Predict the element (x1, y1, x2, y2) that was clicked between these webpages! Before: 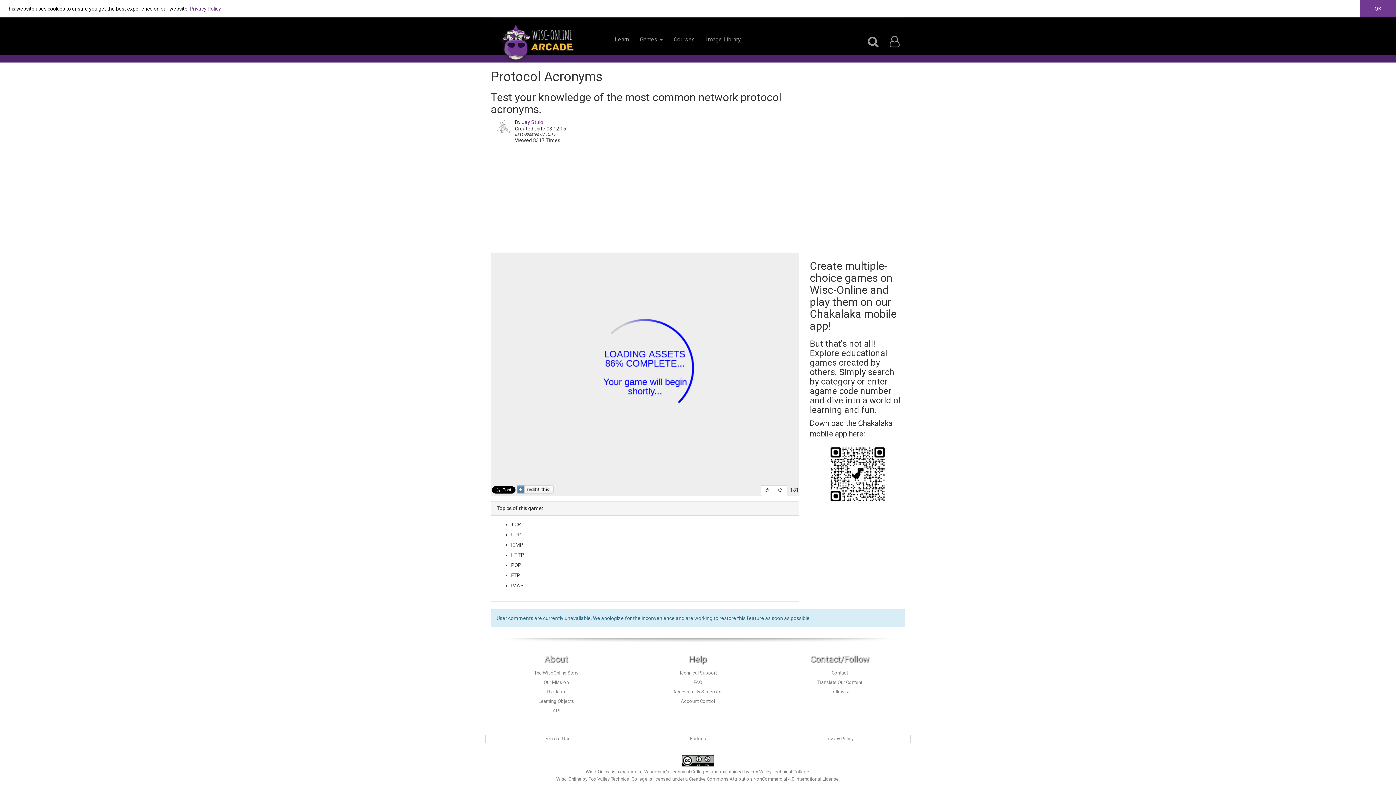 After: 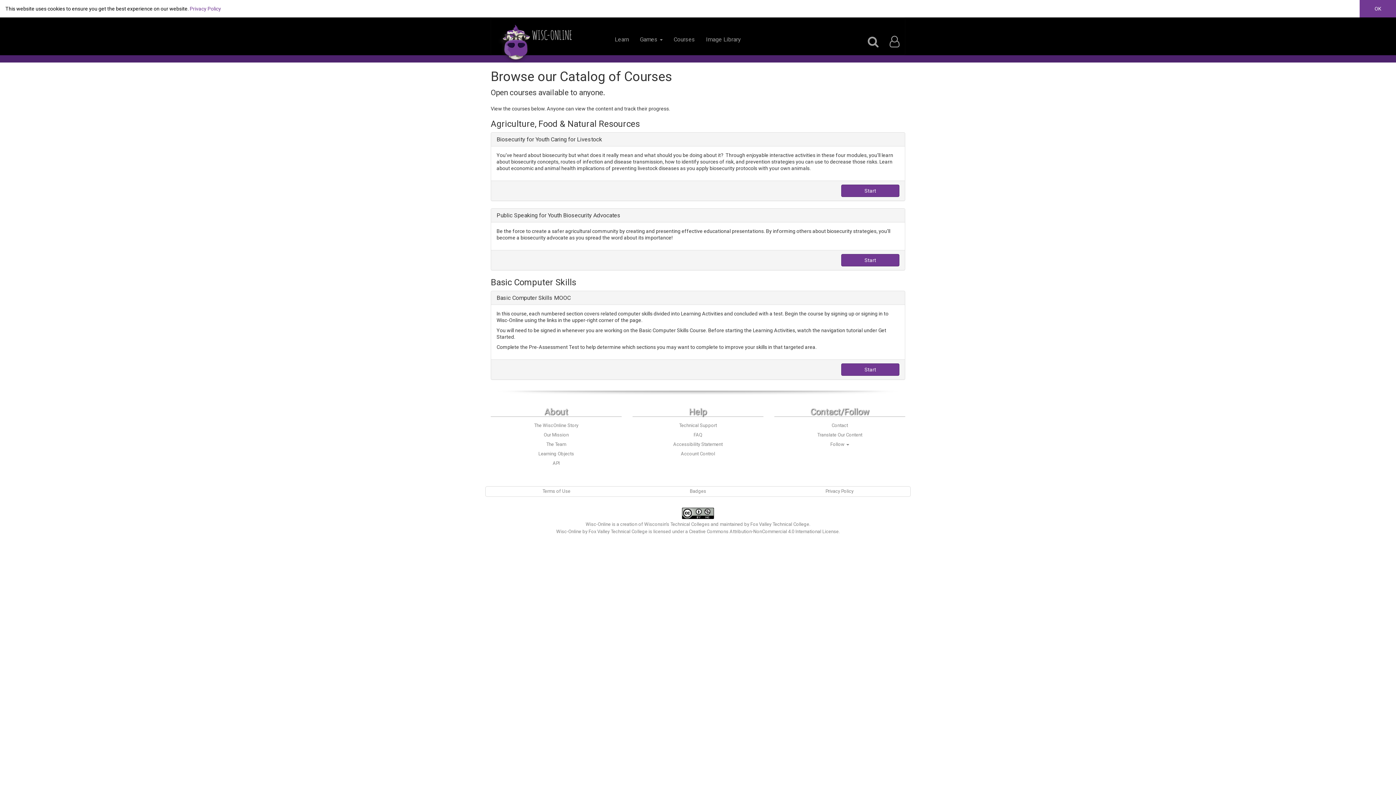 Action: bbox: (668, 30, 700, 48) label: Courses